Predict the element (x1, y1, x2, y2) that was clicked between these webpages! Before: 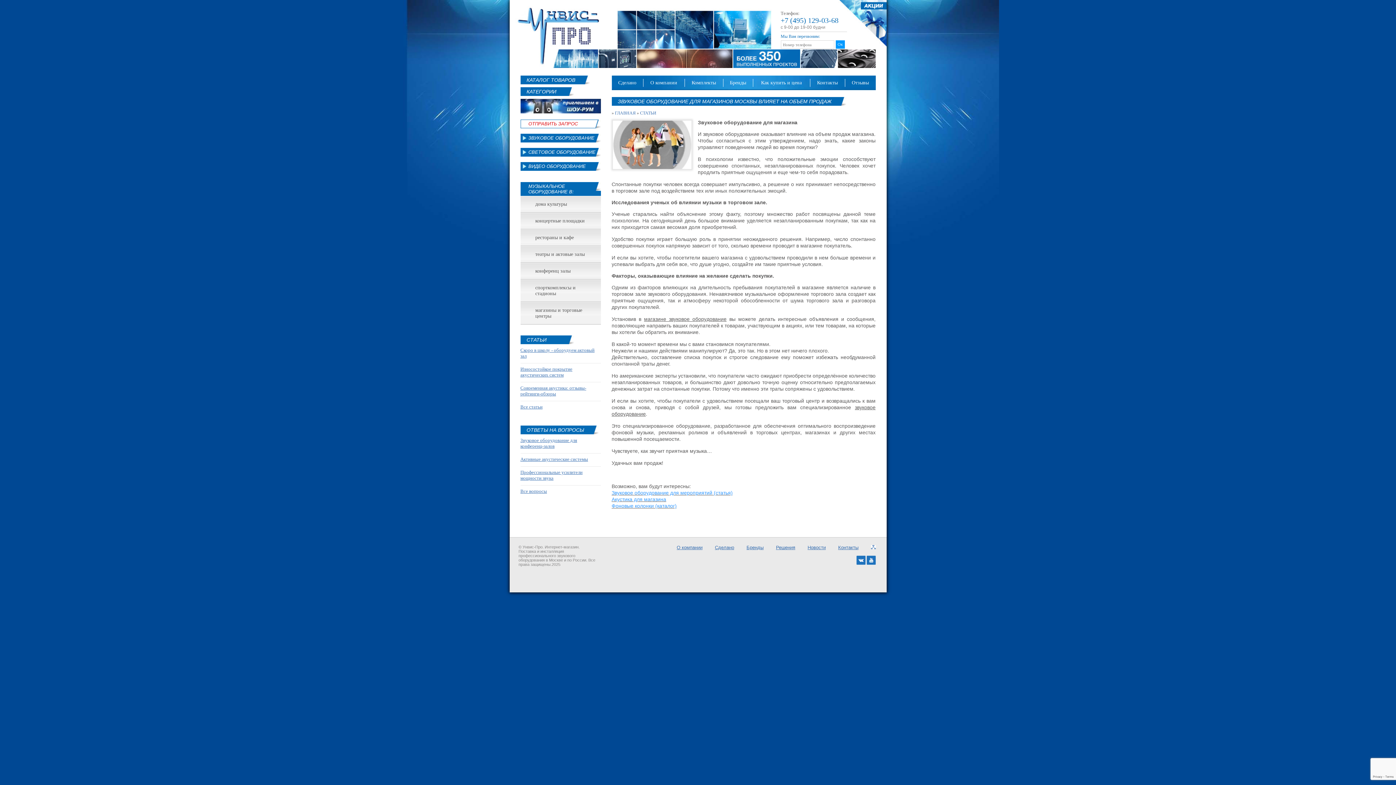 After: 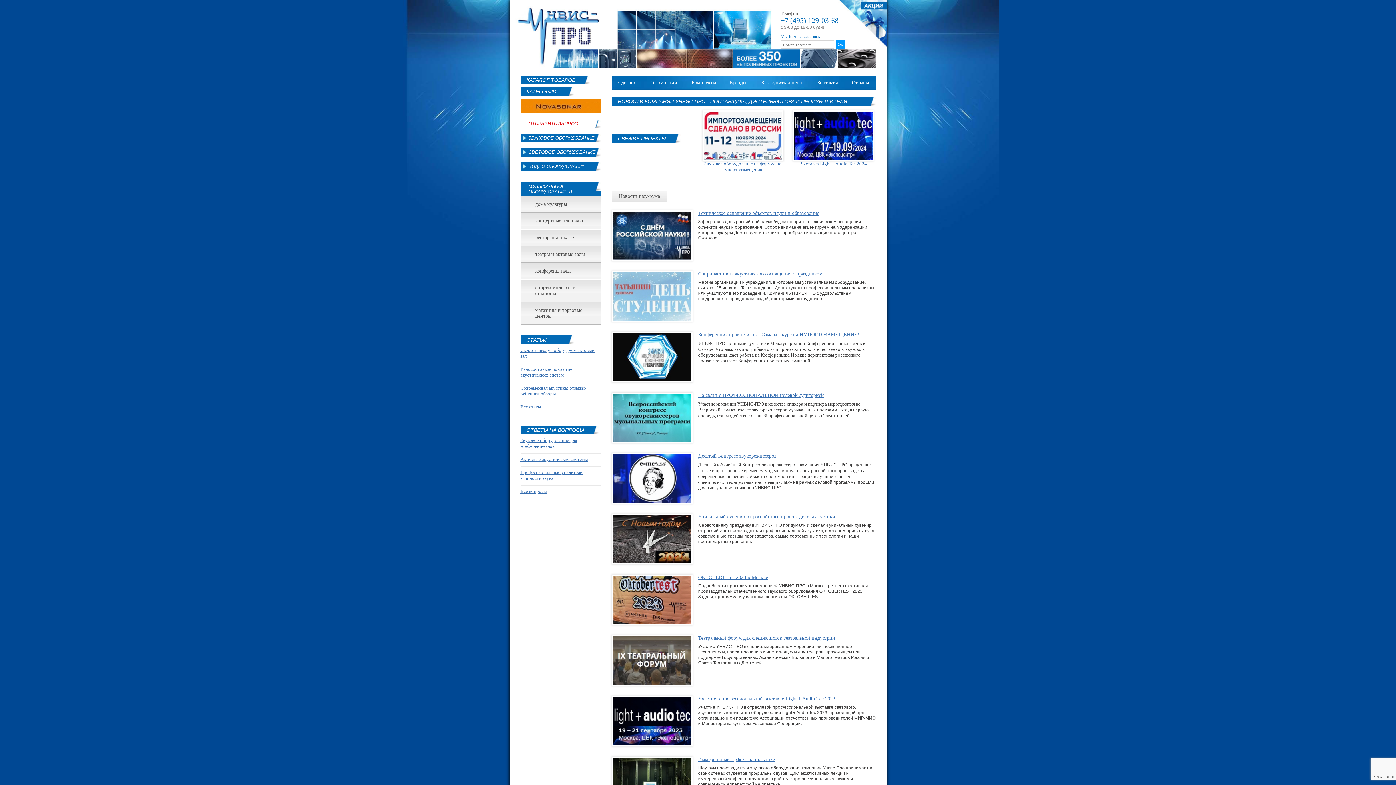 Action: bbox: (796, 545, 826, 550) label: Новости